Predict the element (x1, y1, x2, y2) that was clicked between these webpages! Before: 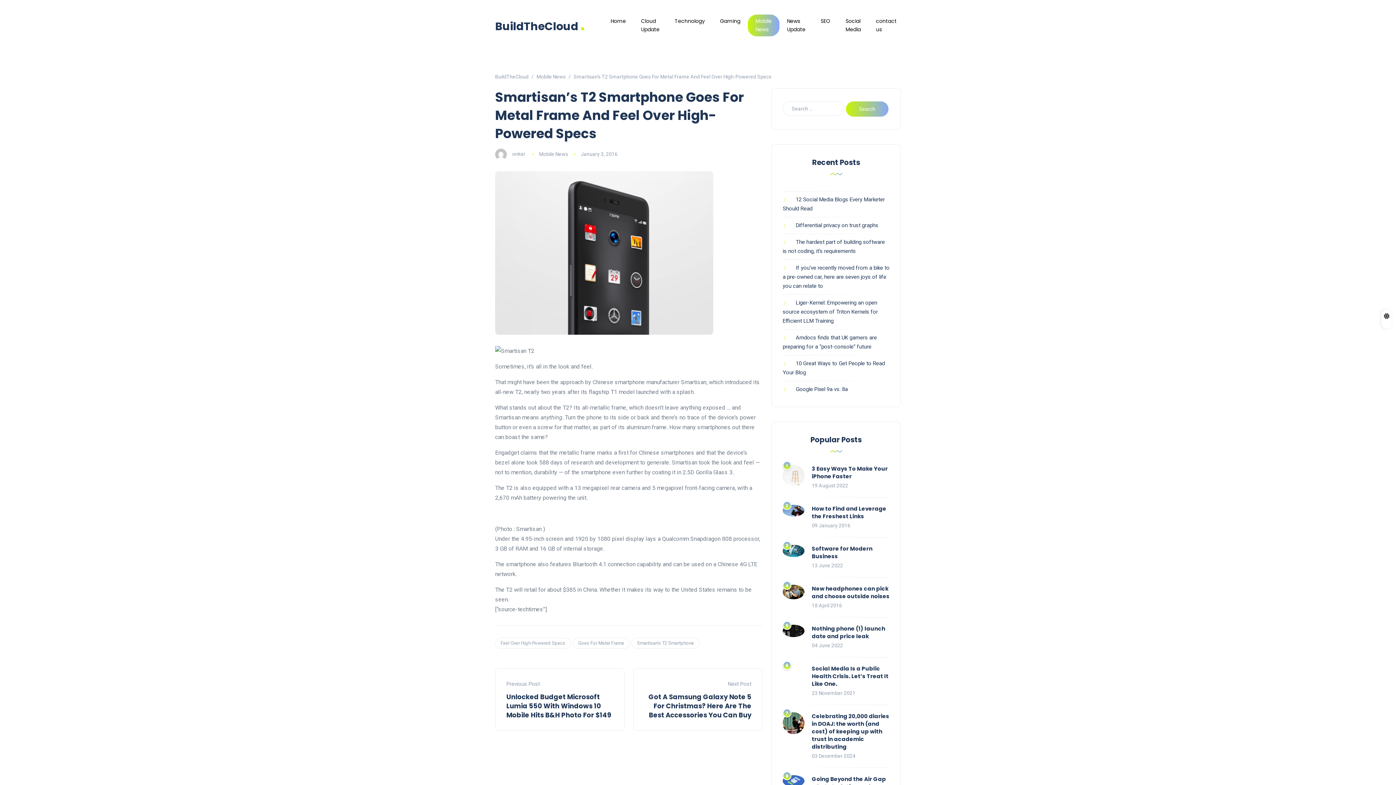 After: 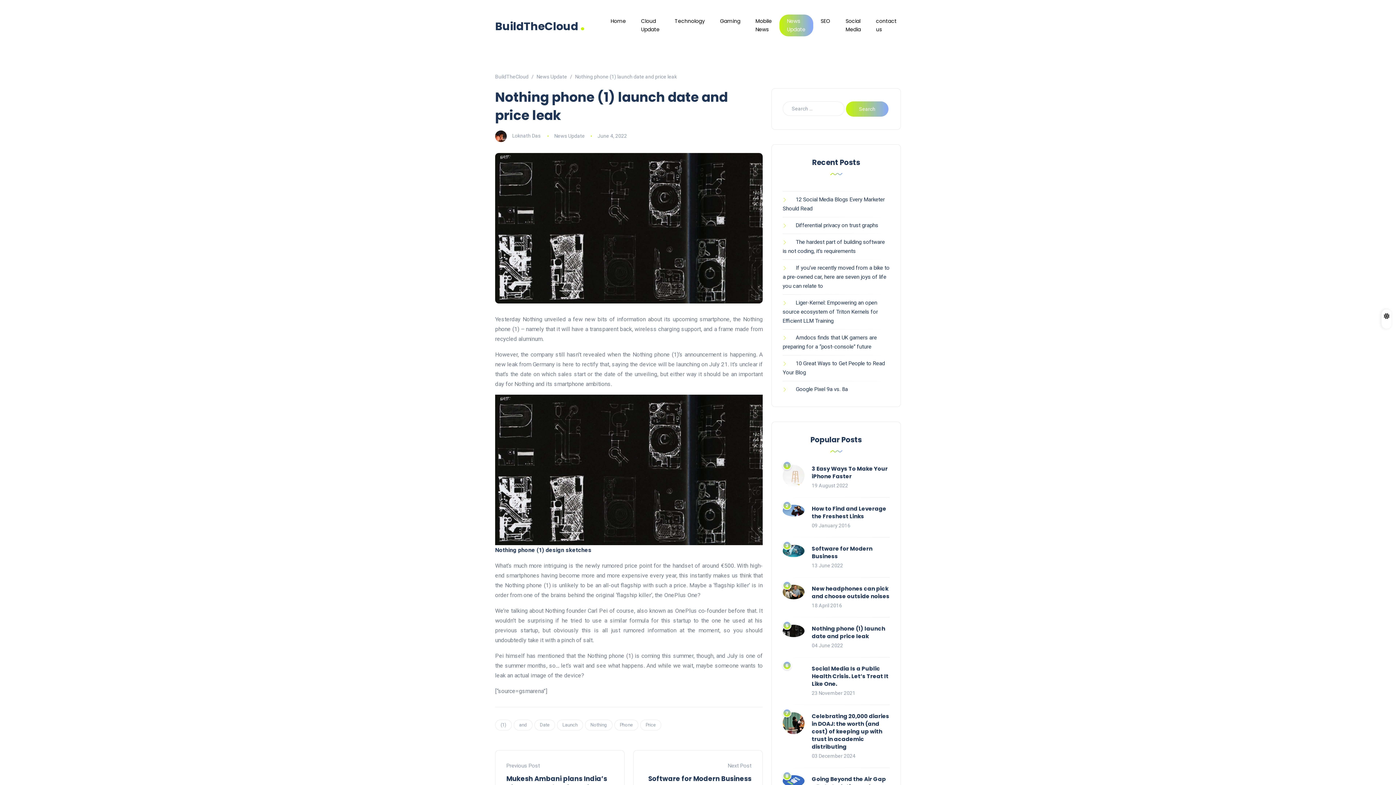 Action: bbox: (782, 625, 804, 637)